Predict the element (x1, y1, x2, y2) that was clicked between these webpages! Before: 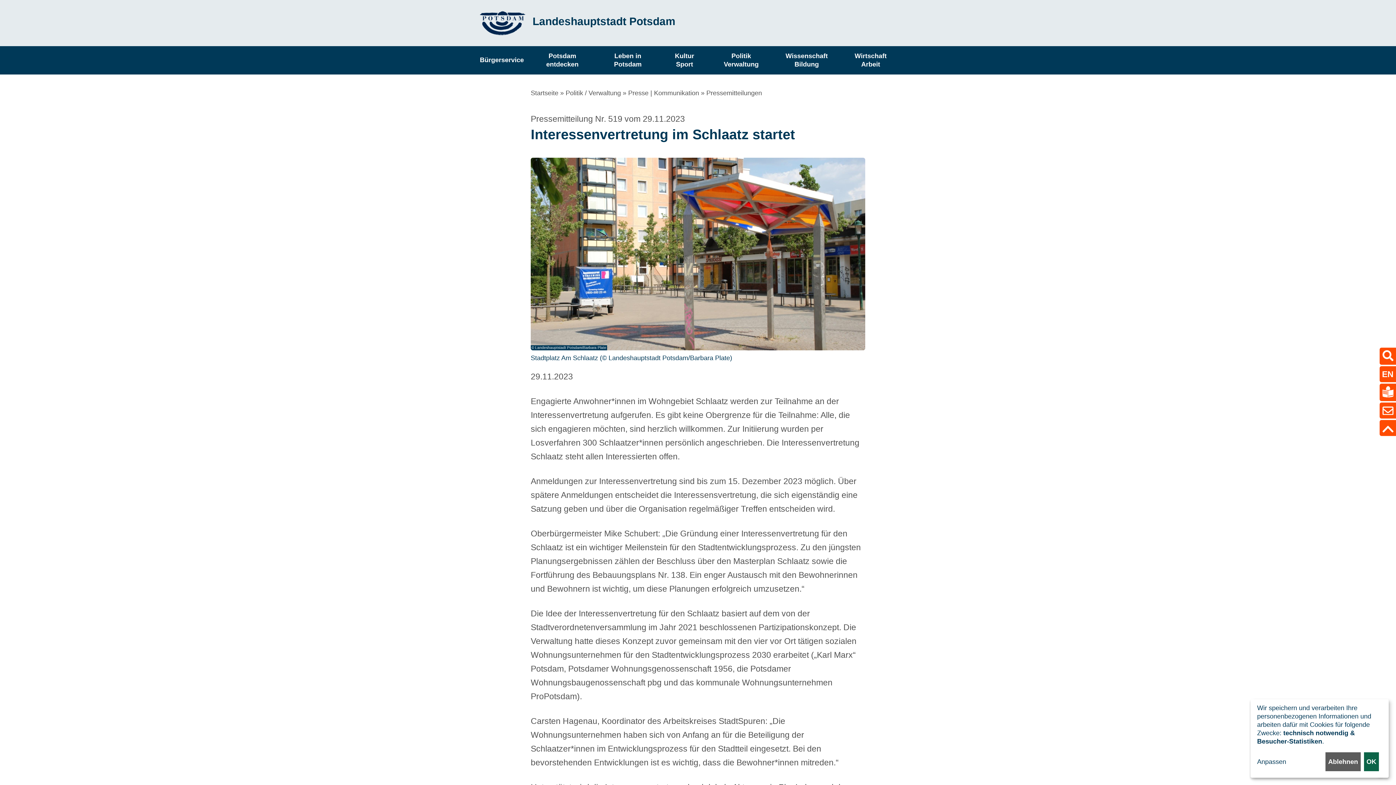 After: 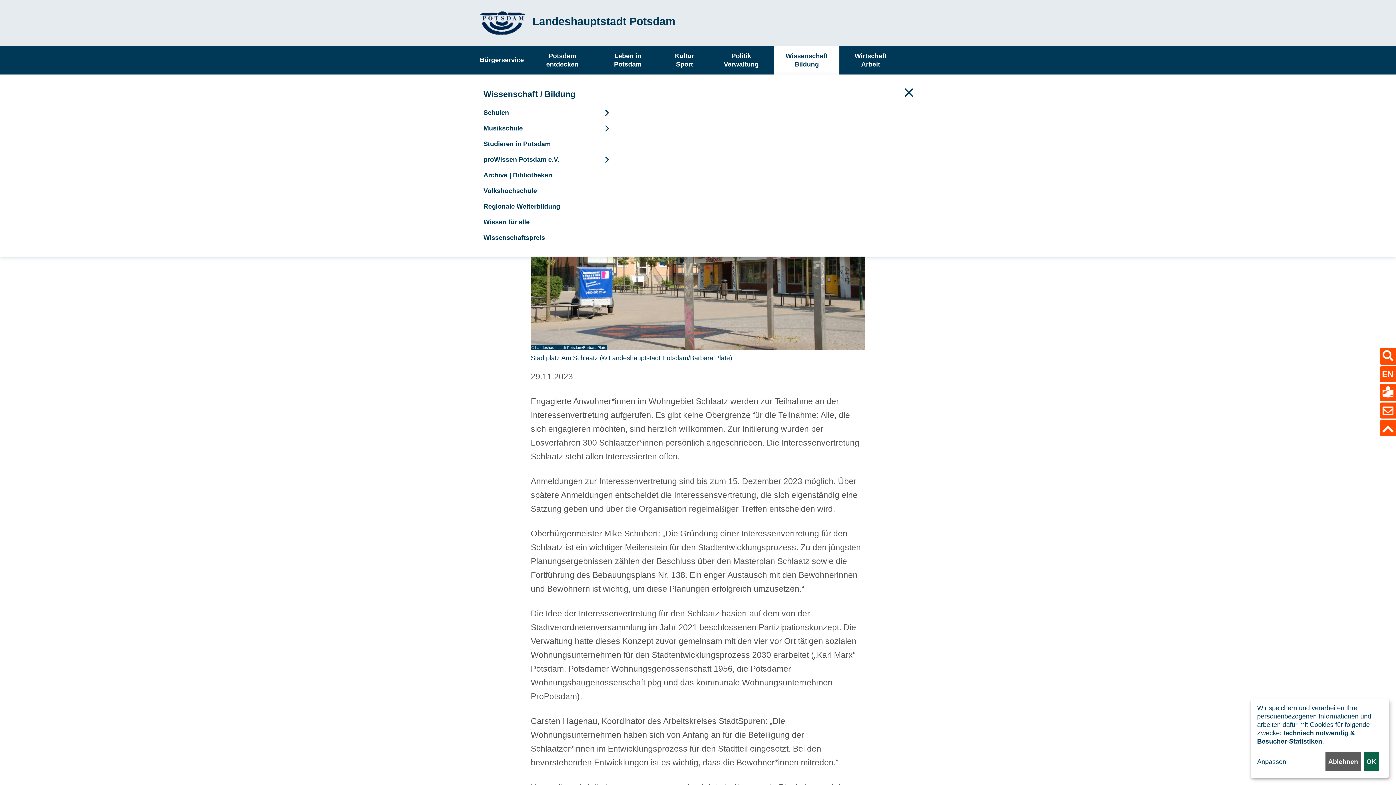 Action: label: Wissenschaft
Bildung bbox: (774, 46, 839, 74)